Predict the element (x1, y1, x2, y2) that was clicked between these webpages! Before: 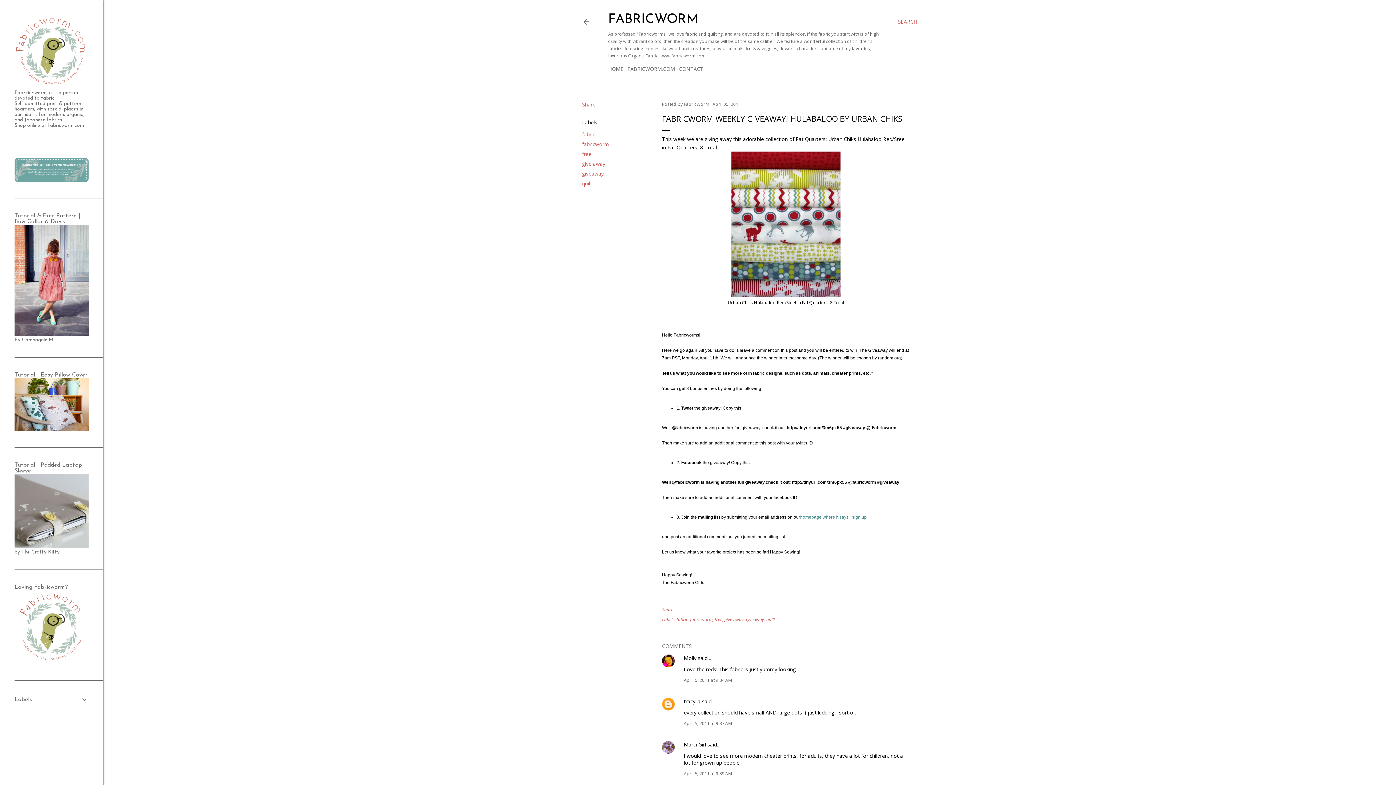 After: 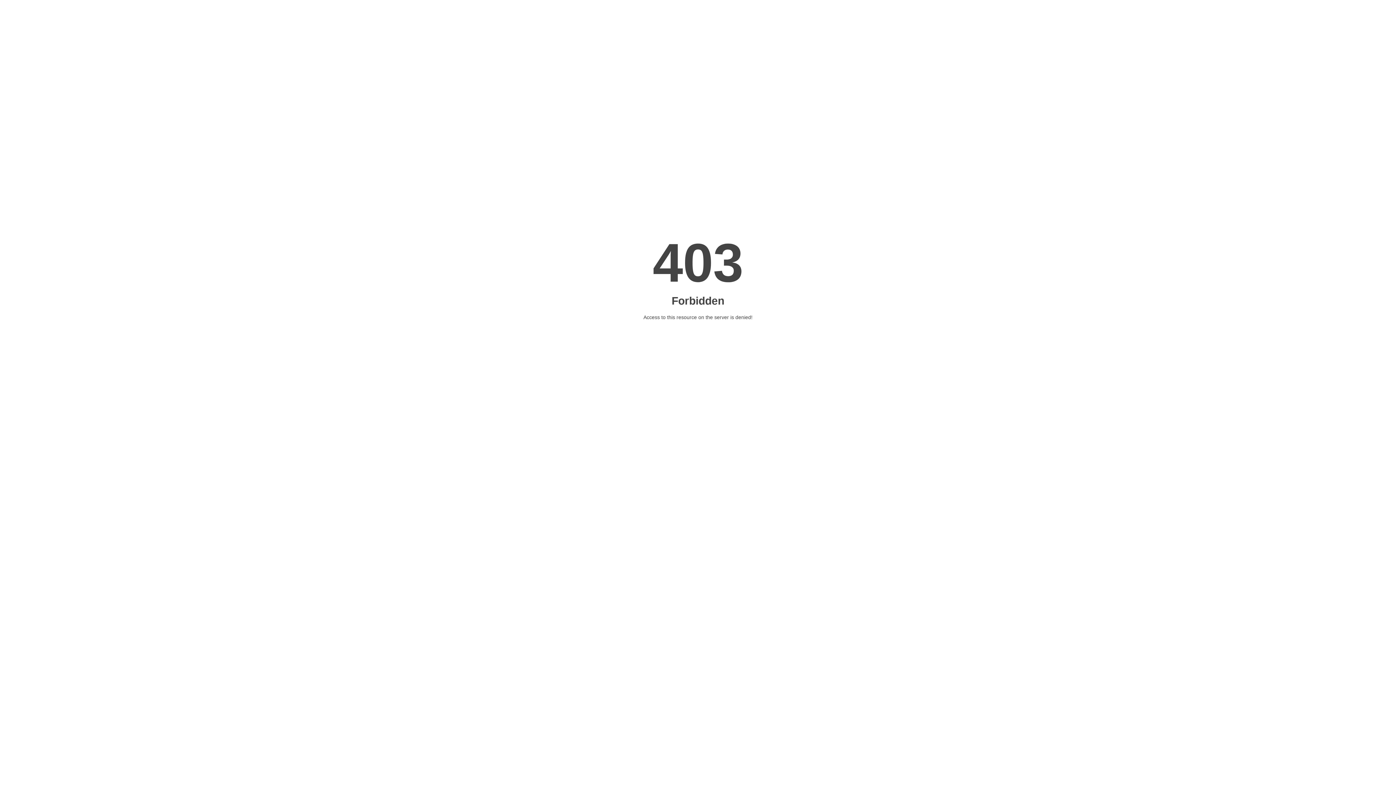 Action: bbox: (14, 660, 88, 666)